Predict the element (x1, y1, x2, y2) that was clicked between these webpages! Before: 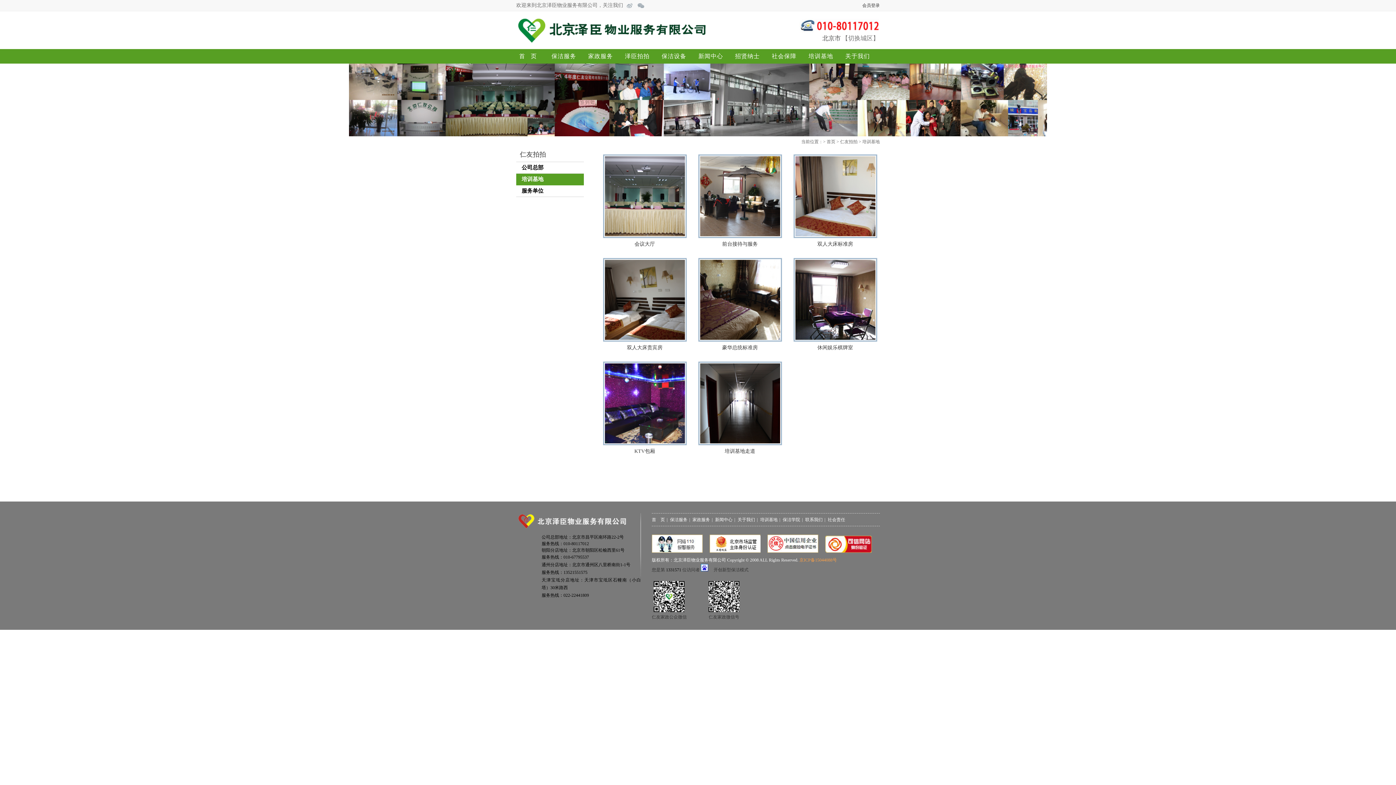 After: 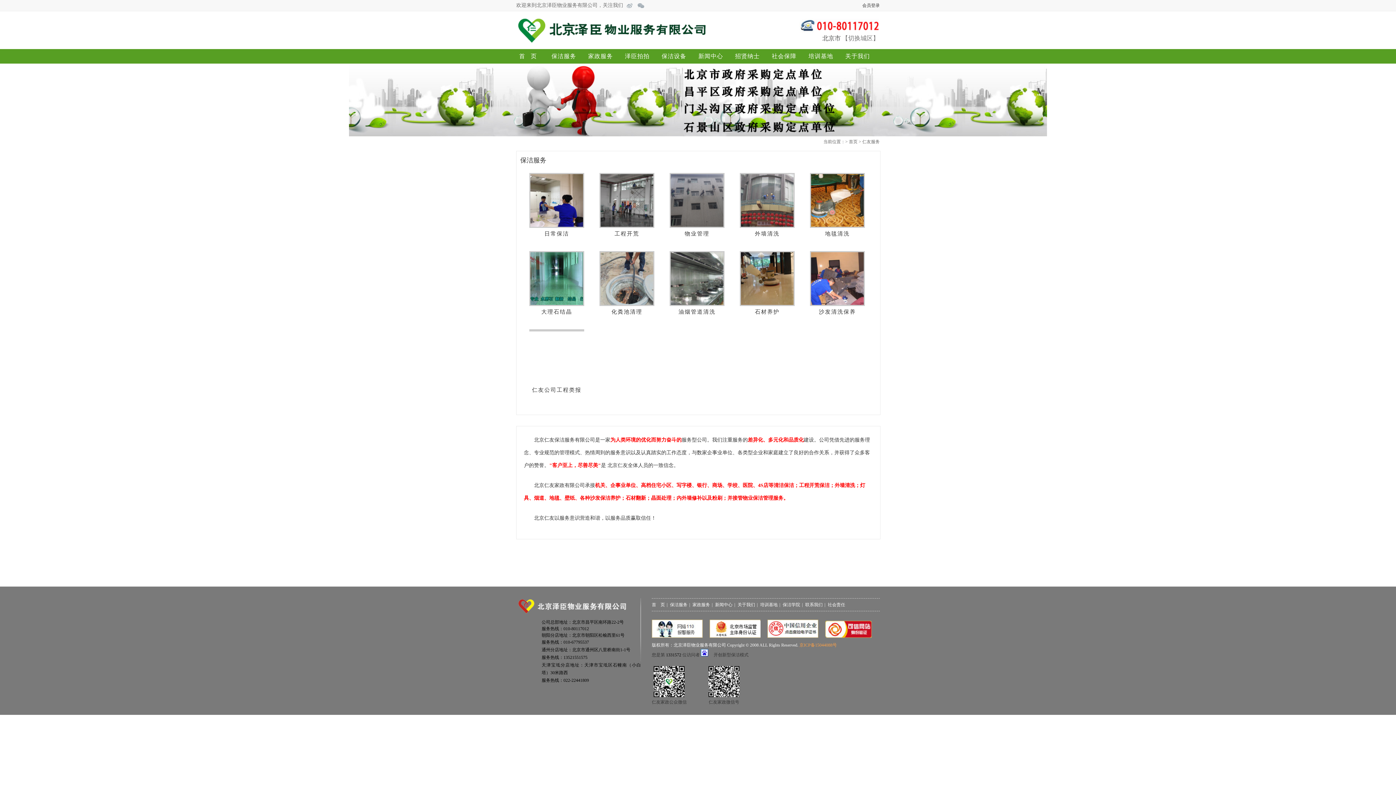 Action: label: 保洁服务 bbox: (670, 517, 687, 522)